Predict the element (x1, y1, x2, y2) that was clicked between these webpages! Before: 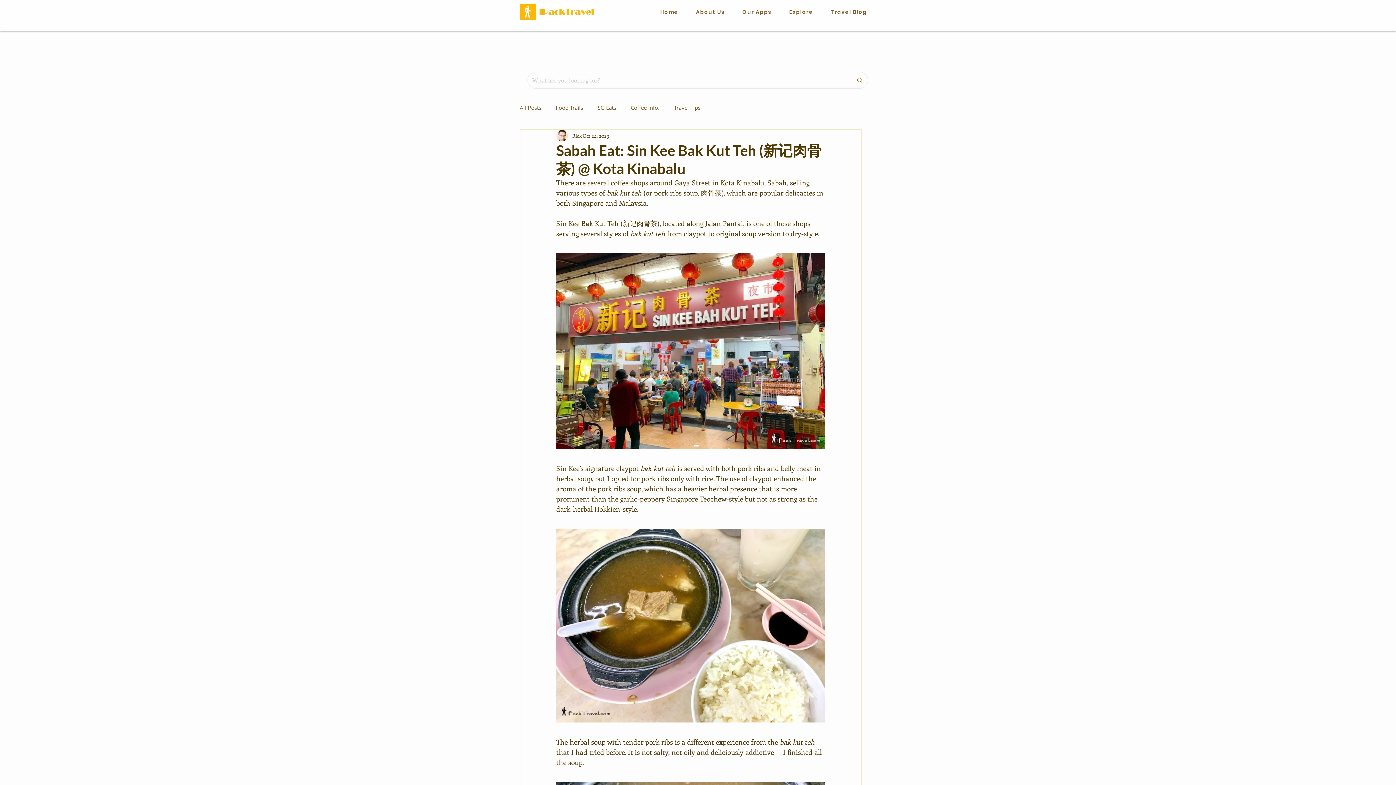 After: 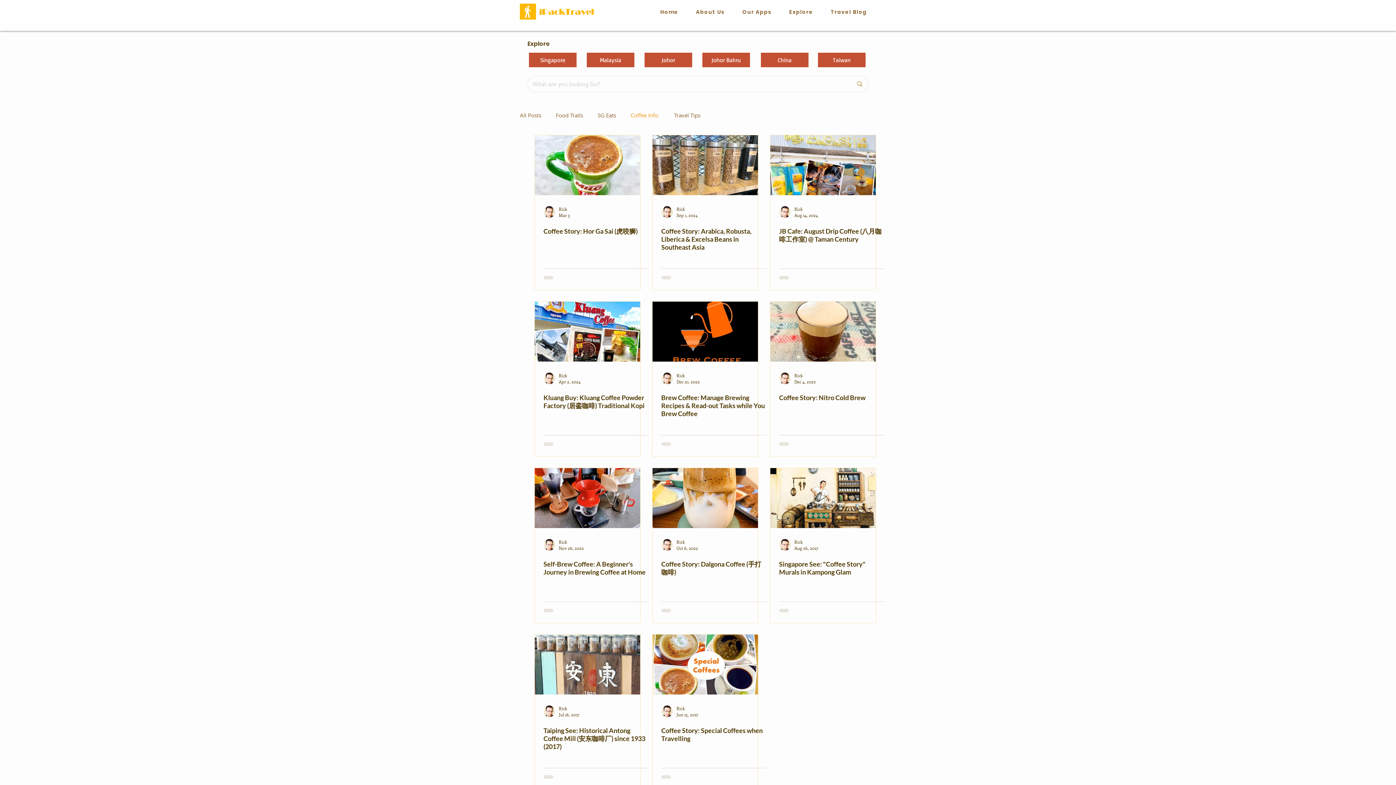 Action: bbox: (630, 103, 659, 111) label: Coffee Info.